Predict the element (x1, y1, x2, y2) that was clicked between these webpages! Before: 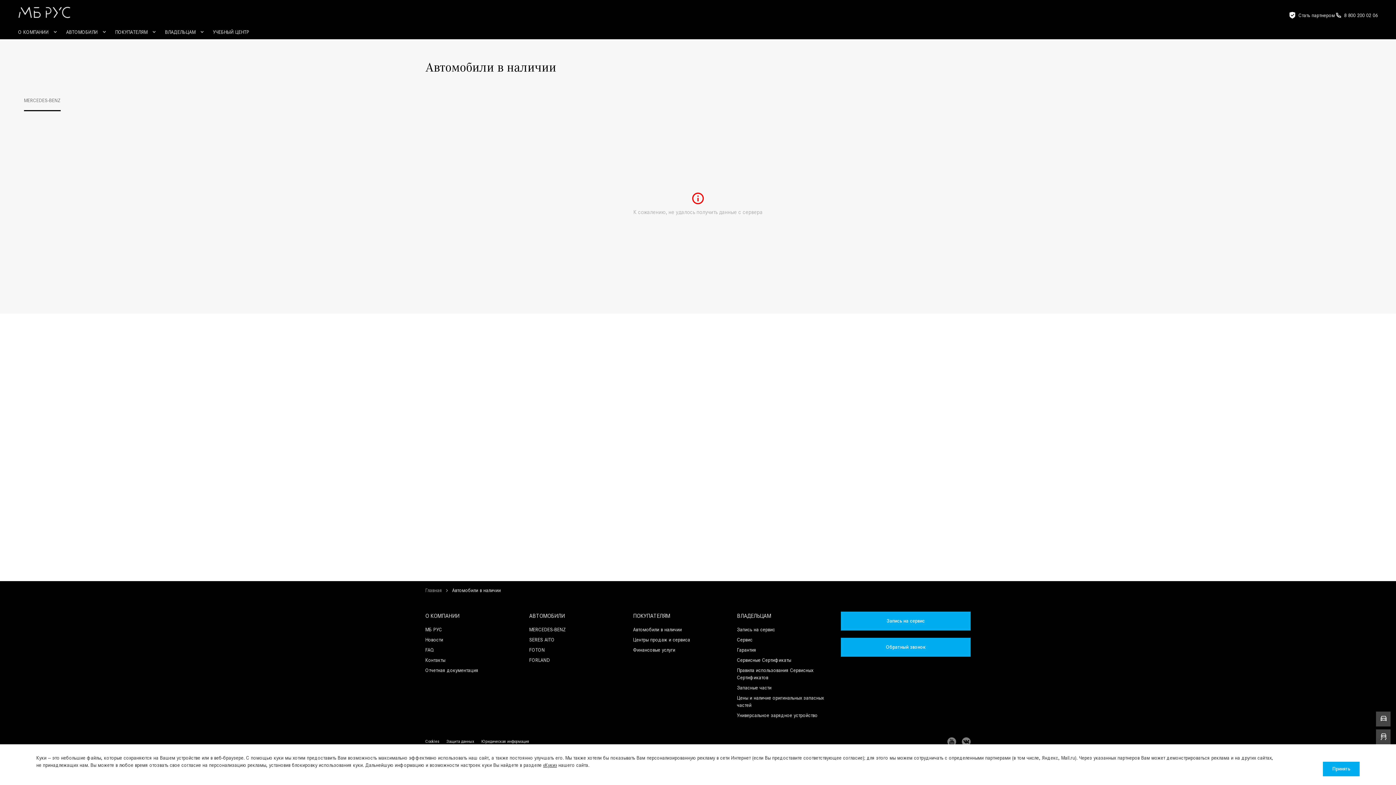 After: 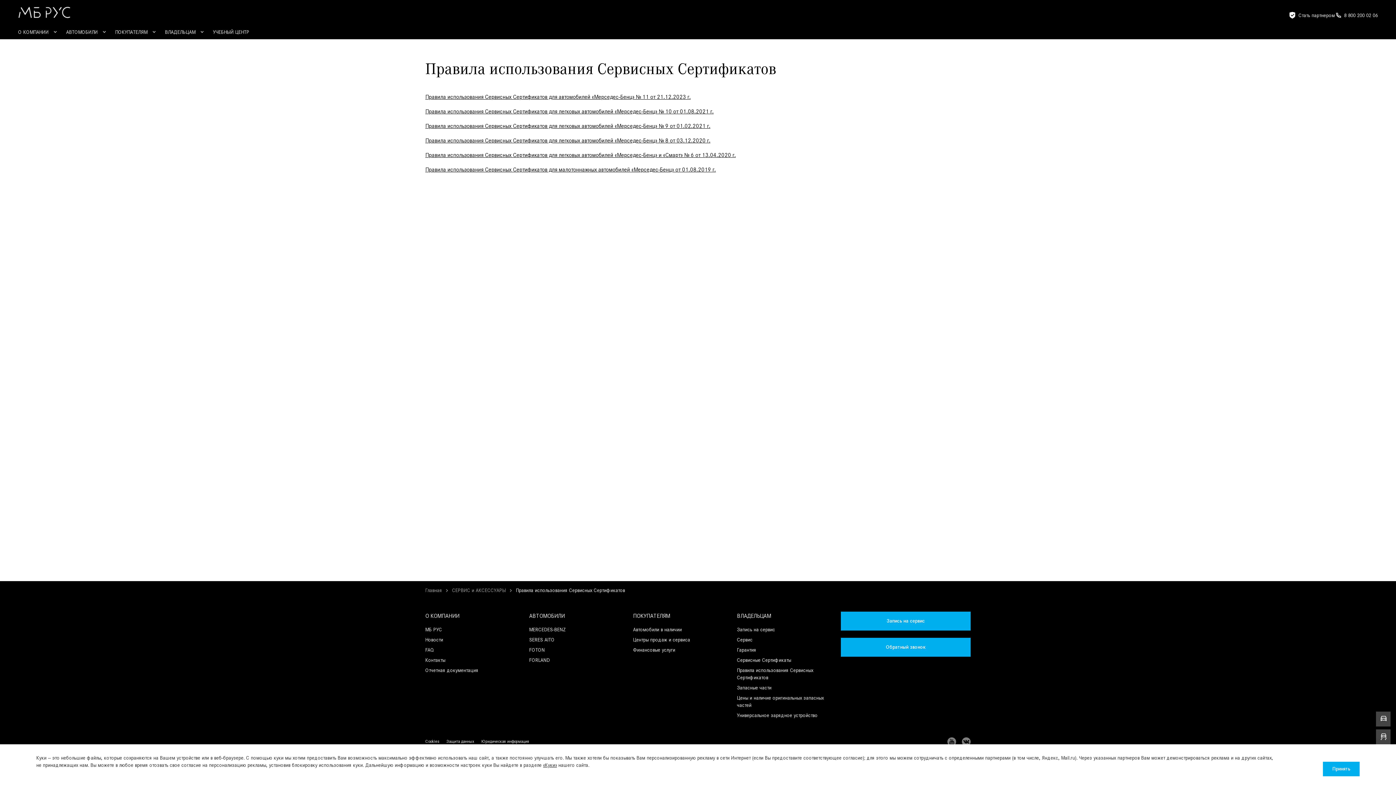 Action: bbox: (737, 667, 832, 681) label: Правила использования Сервисных Сертификатов